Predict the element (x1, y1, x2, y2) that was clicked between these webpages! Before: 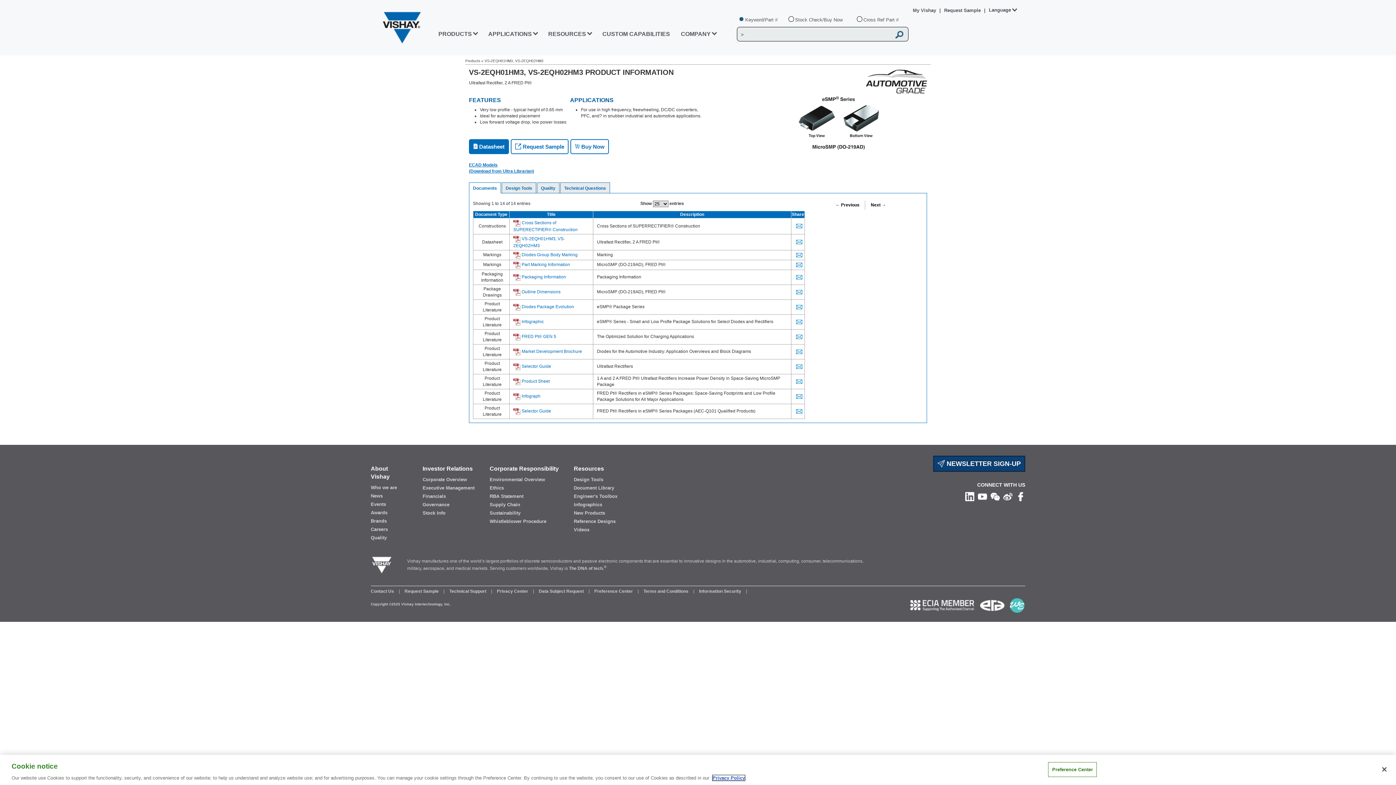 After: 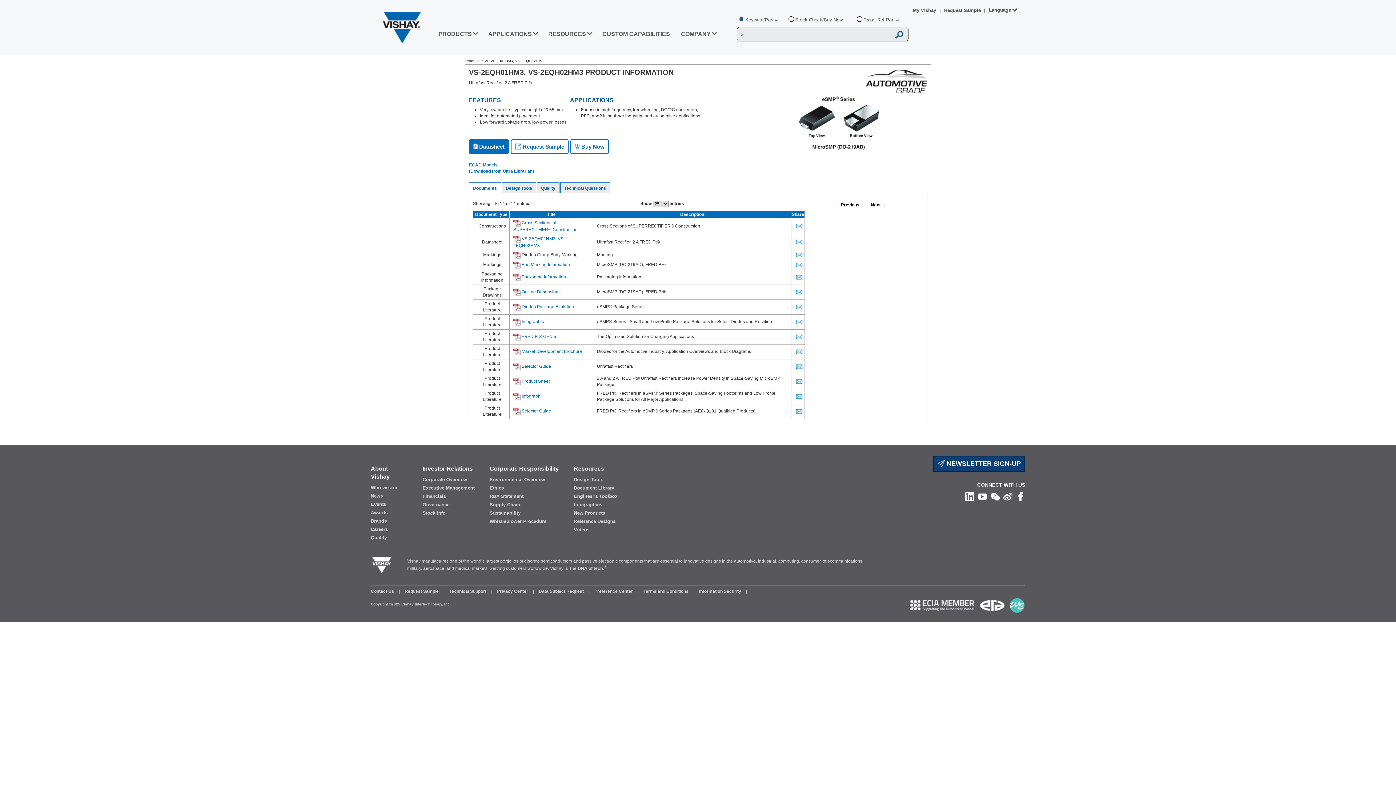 Action: label:  Diodes Group Body Marking bbox: (520, 252, 577, 257)